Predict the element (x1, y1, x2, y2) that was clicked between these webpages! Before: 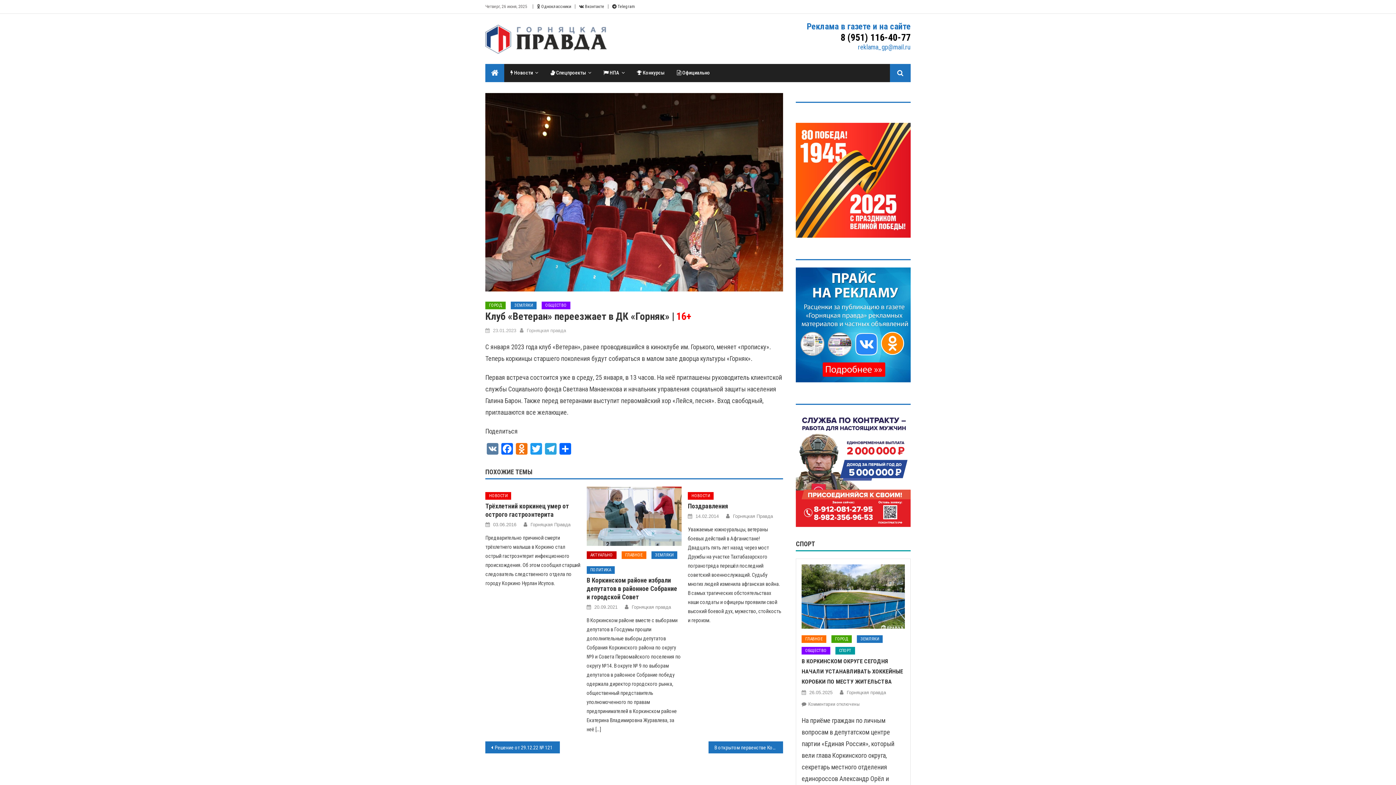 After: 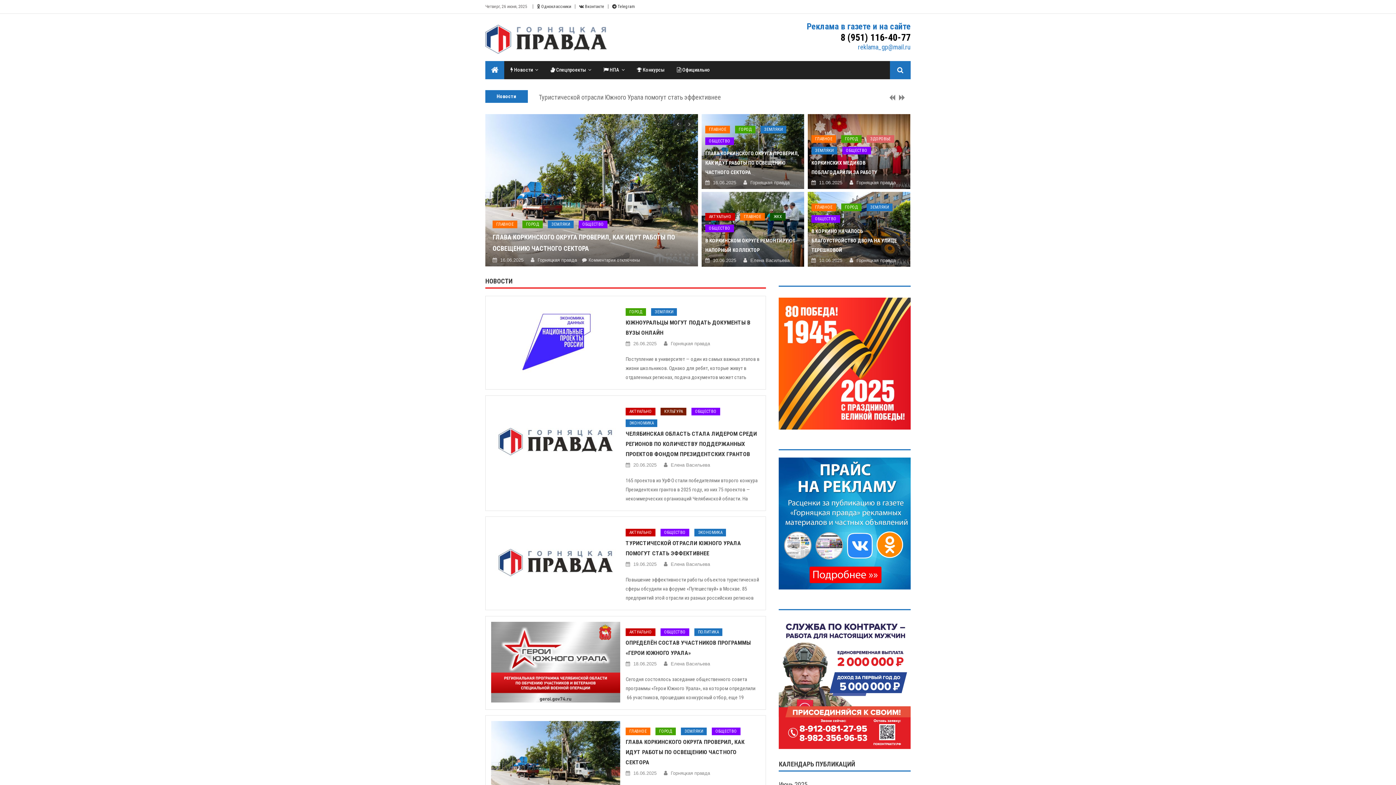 Action: label: Горняцкая Правда bbox: (733, 512, 773, 520)